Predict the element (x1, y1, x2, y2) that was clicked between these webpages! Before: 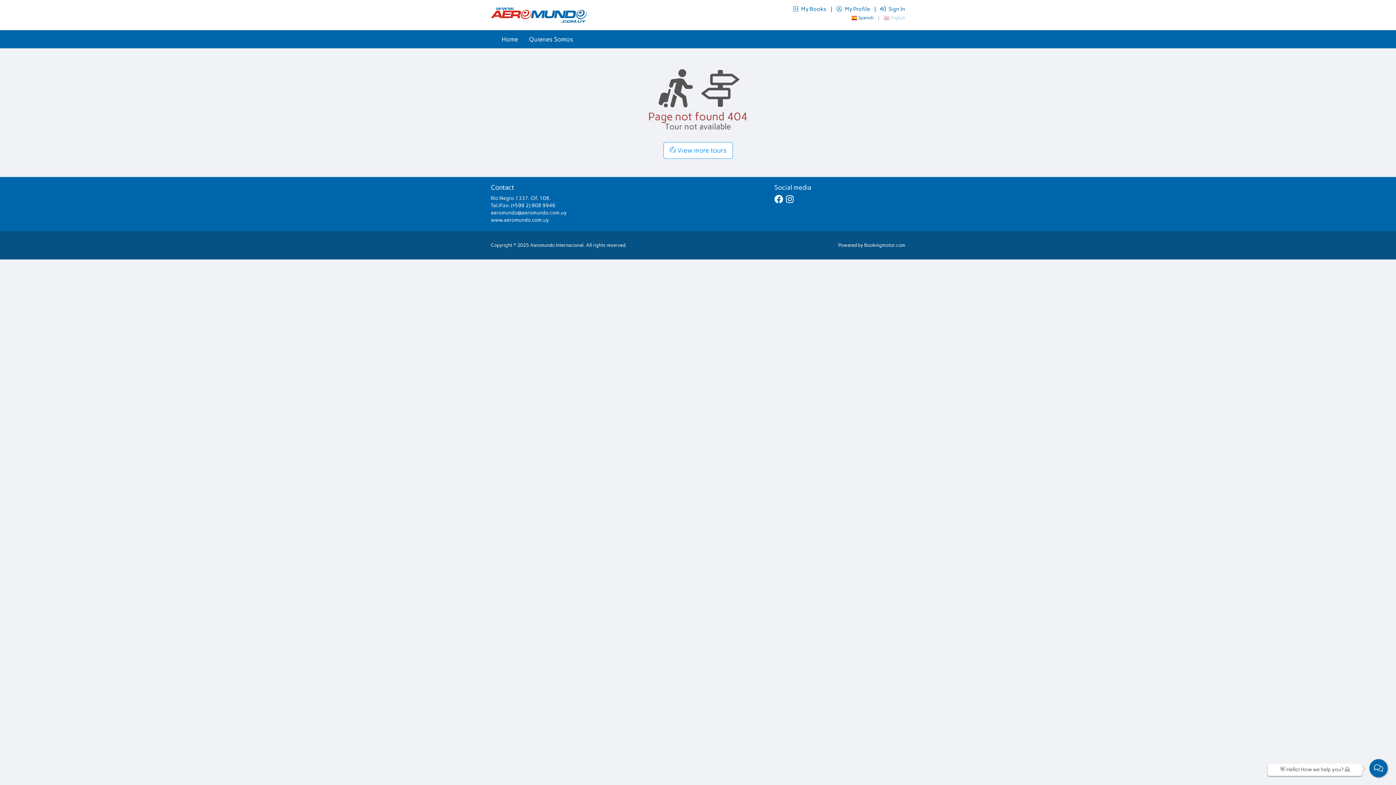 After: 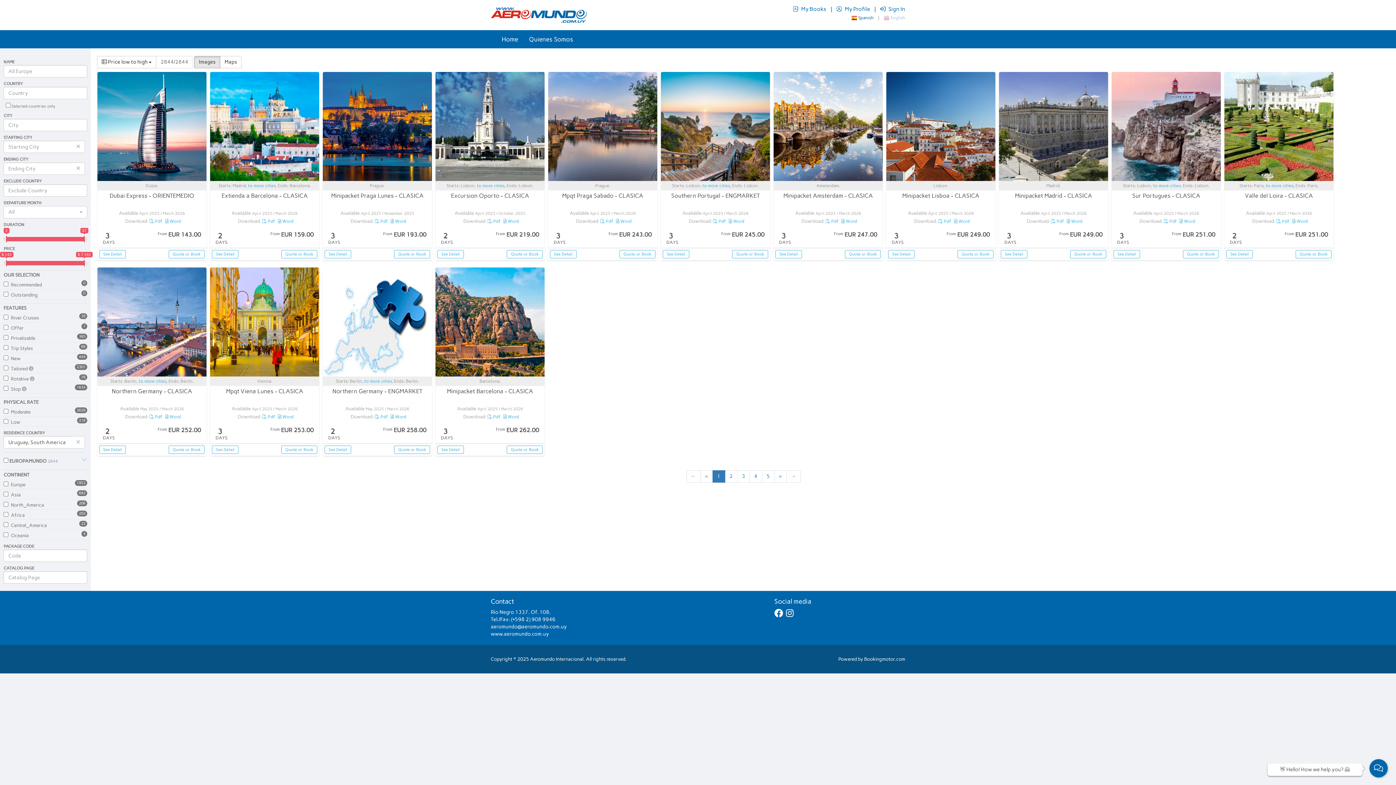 Action: label:  View more tours bbox: (663, 142, 732, 158)